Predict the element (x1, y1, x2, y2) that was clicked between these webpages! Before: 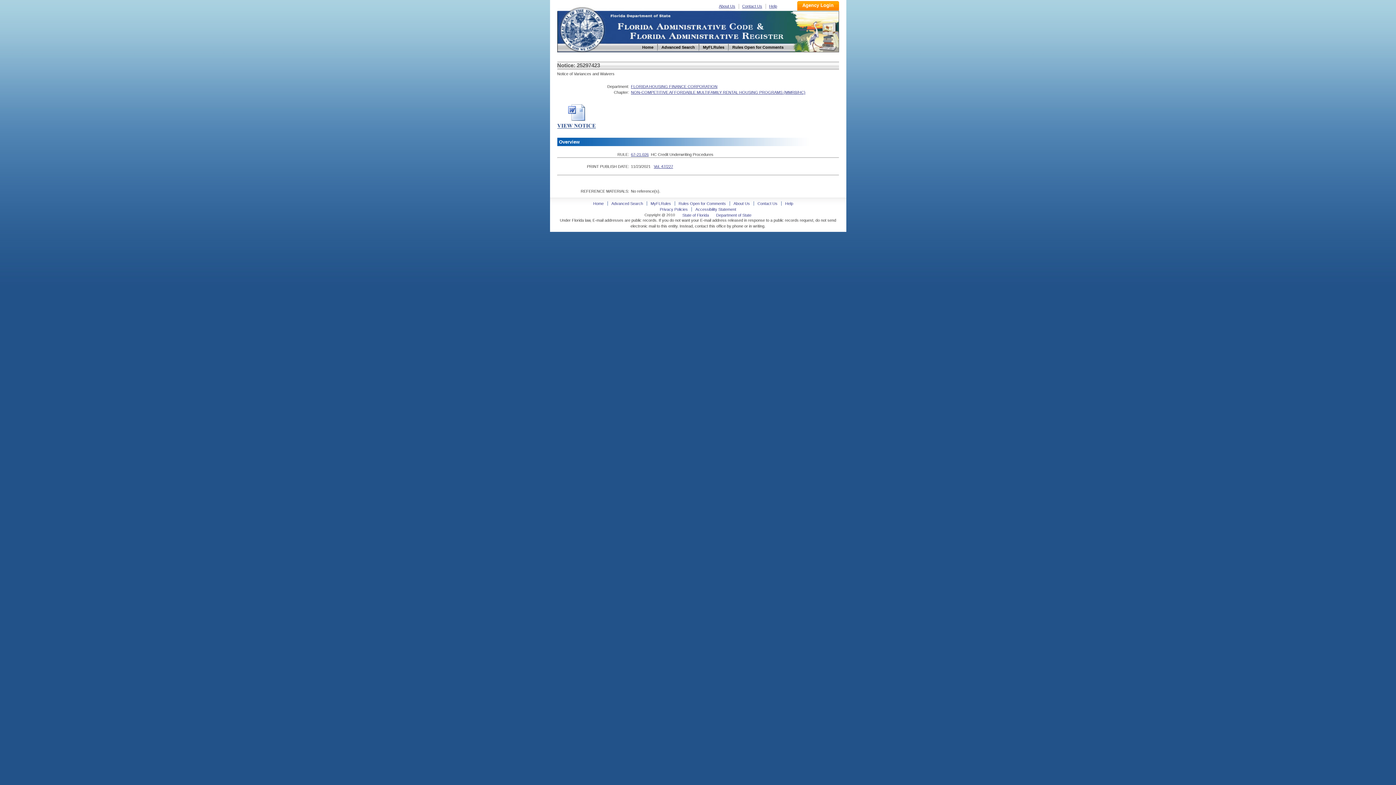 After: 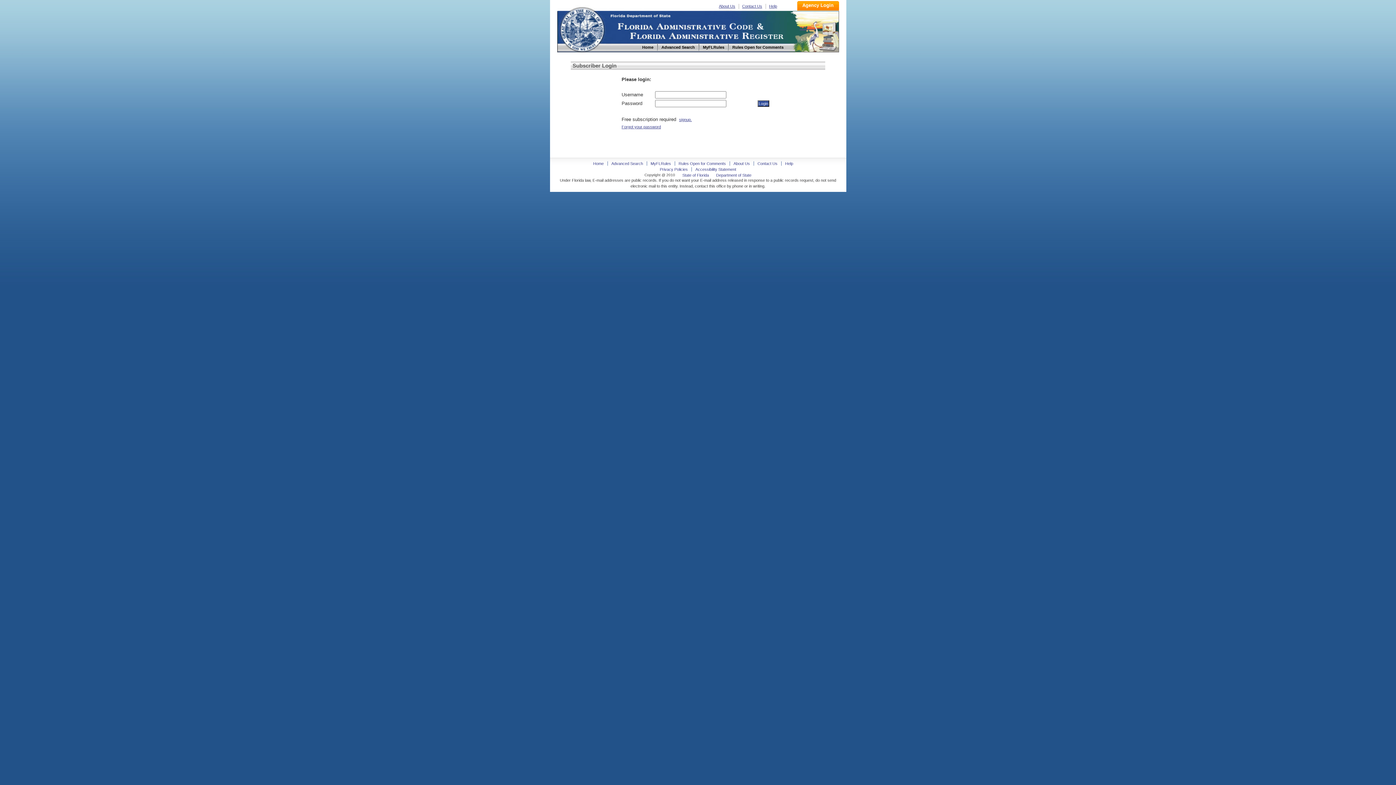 Action: bbox: (699, 43, 728, 50) label: MyFLRules